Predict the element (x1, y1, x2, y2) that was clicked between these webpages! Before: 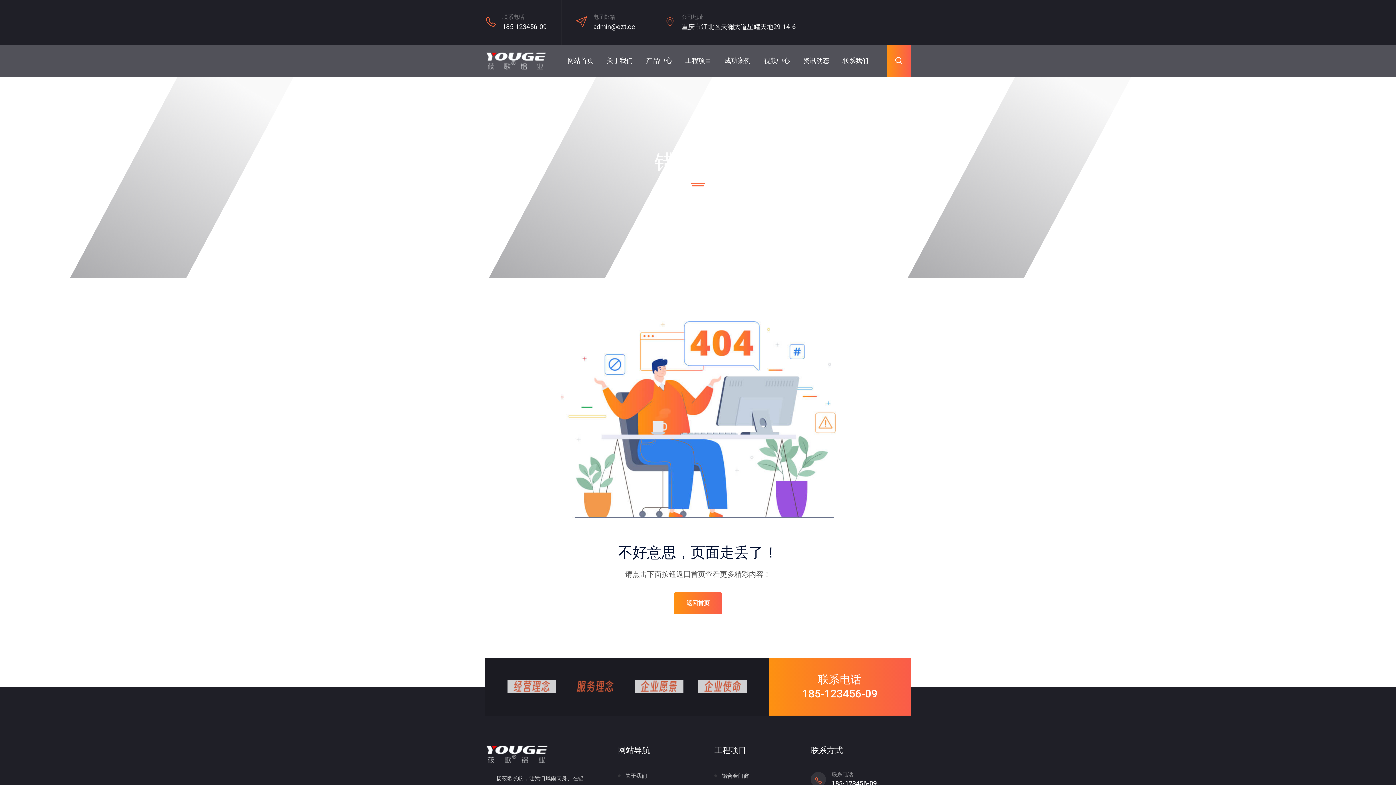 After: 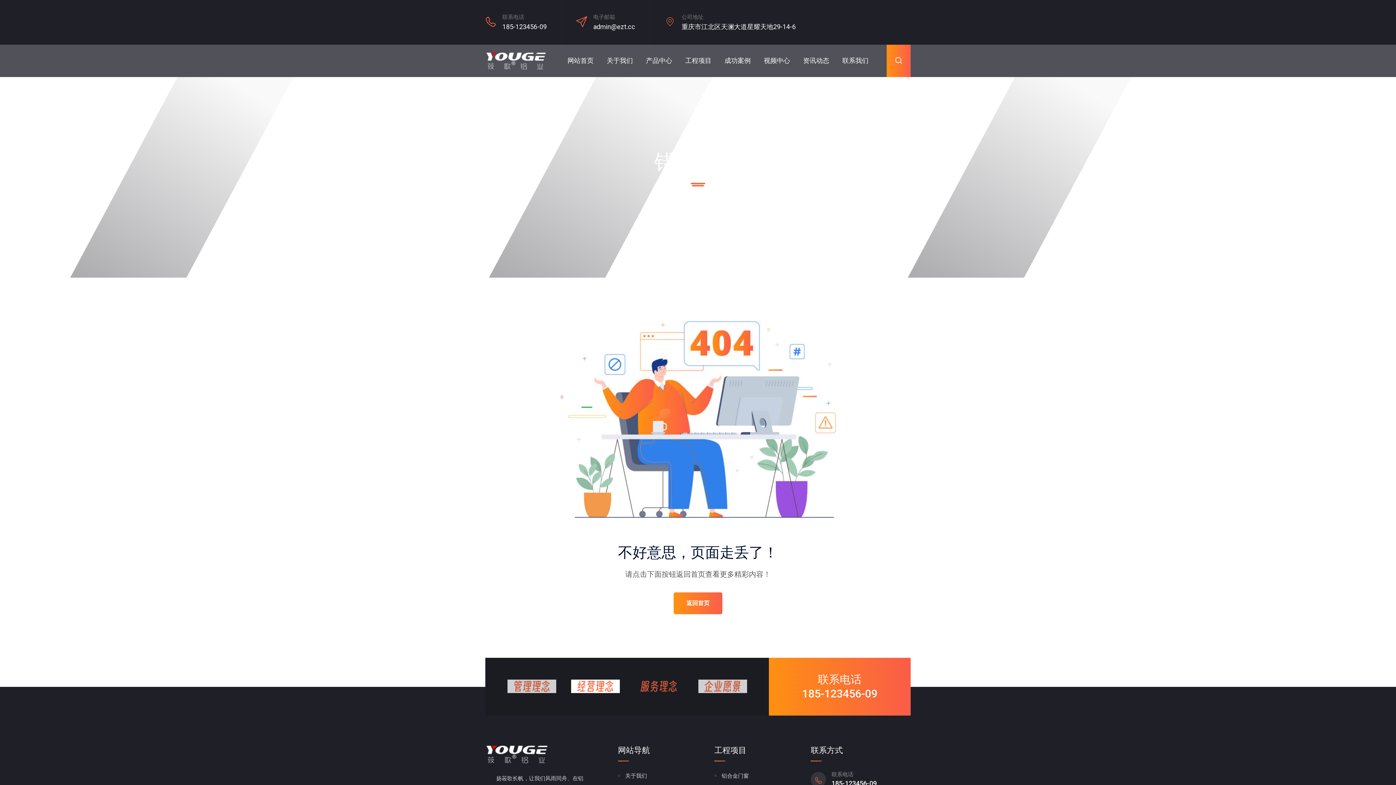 Action: bbox: (634, 680, 683, 693)